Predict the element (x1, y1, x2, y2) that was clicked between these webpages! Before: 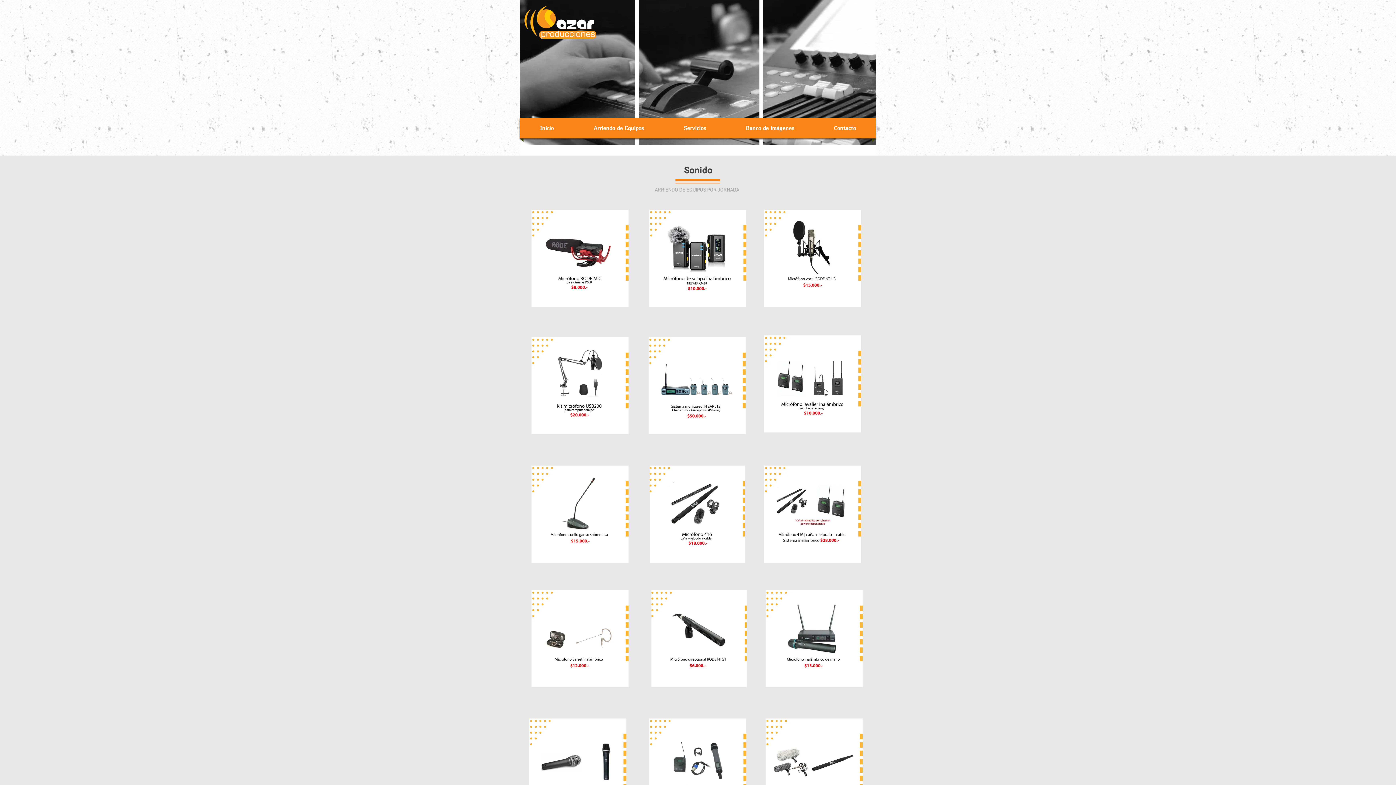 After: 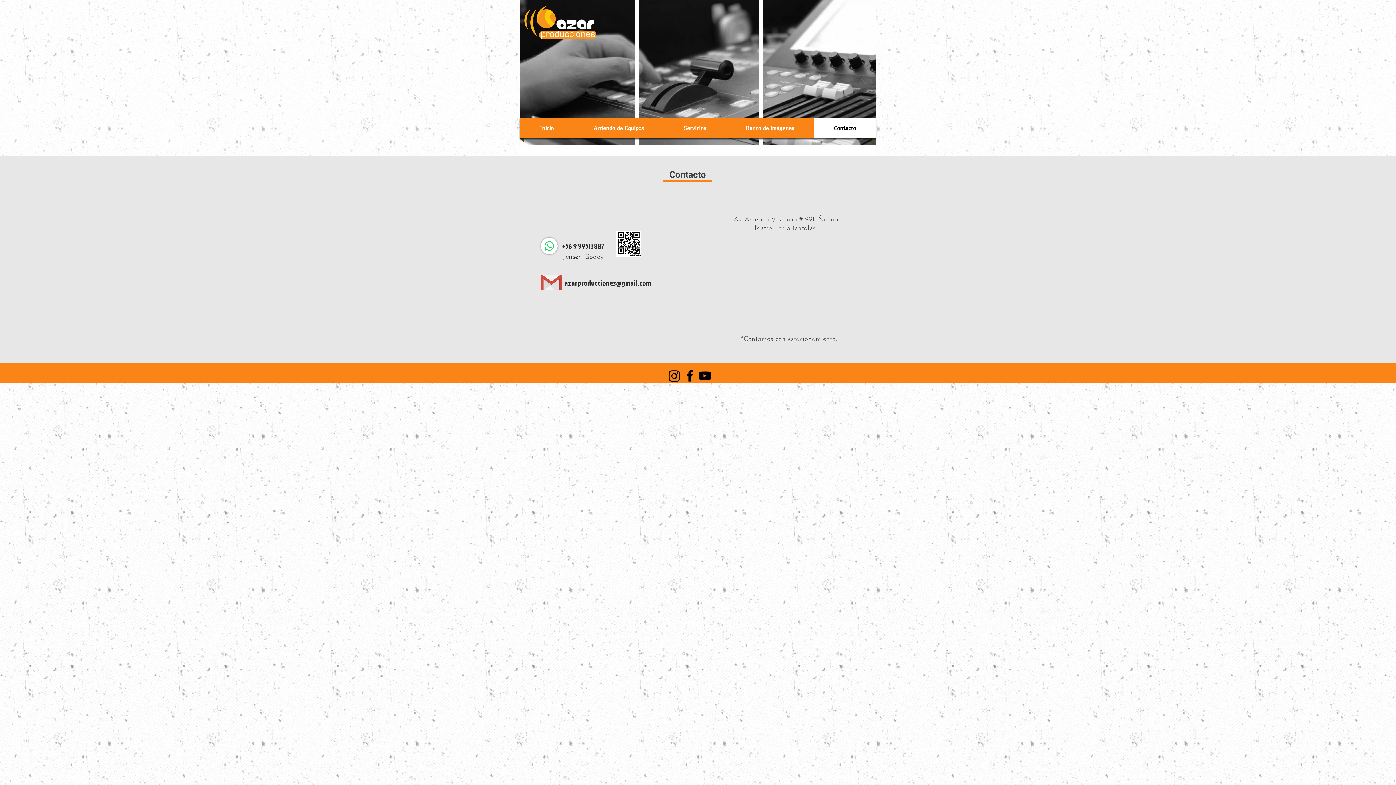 Action: bbox: (816, 117, 874, 138) label: Contacto